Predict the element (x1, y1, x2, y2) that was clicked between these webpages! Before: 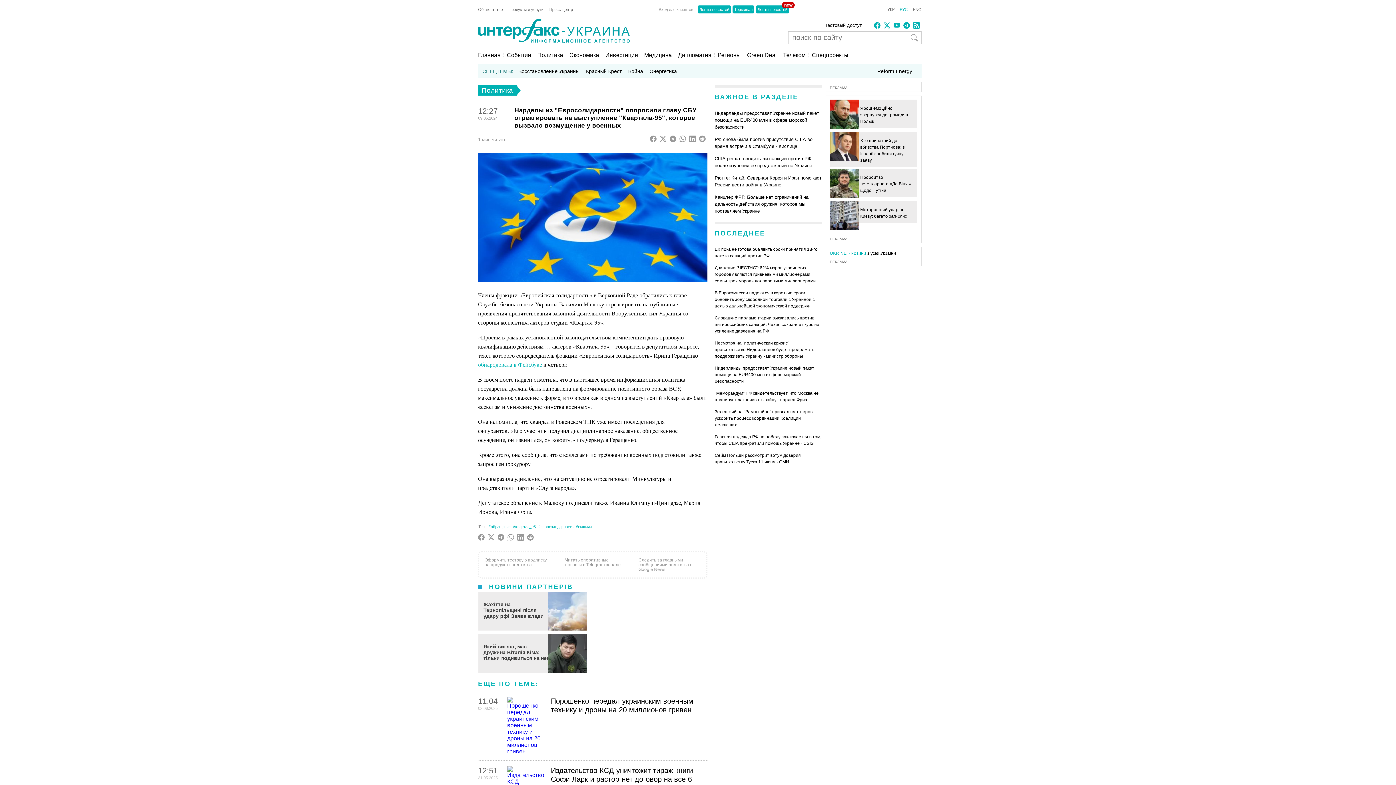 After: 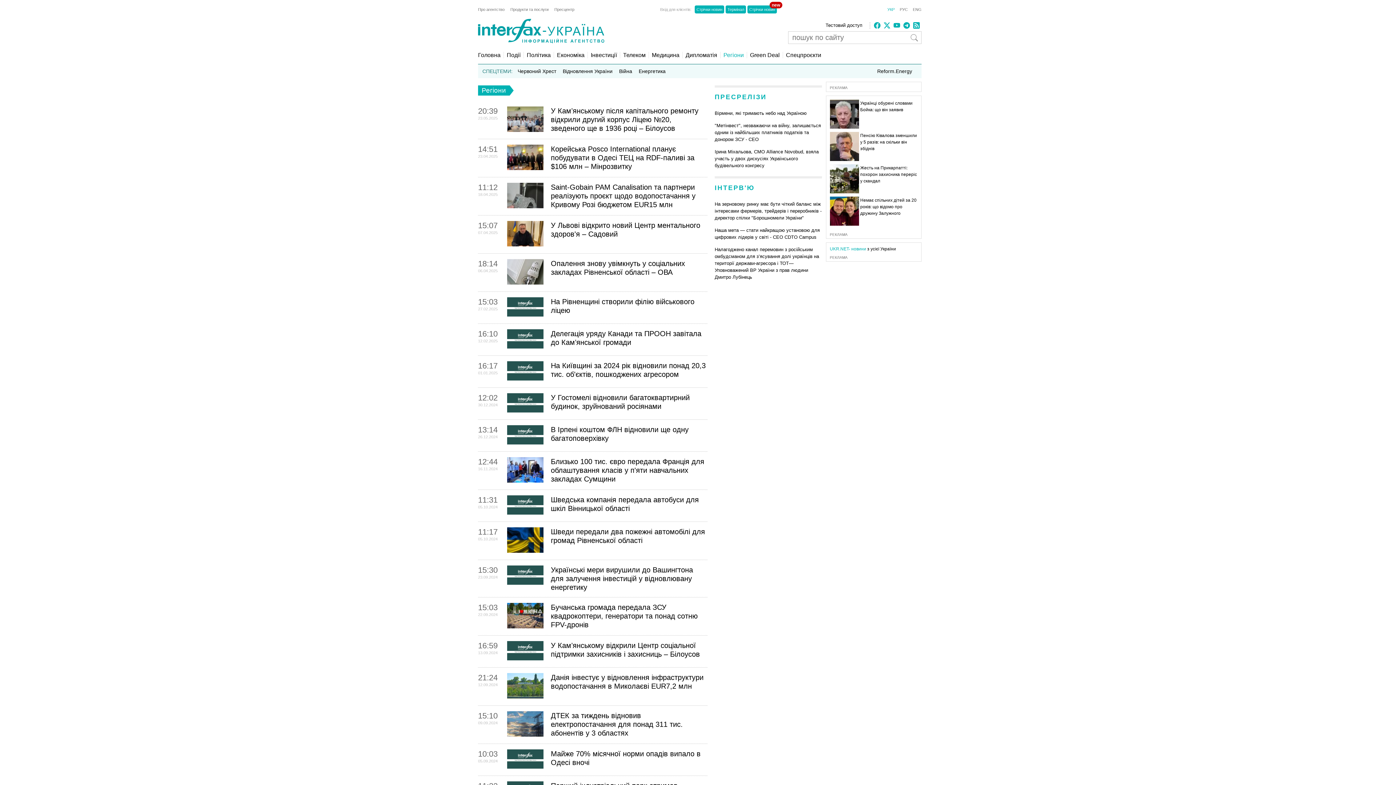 Action: bbox: (714, 52, 741, 58) label: Регионы